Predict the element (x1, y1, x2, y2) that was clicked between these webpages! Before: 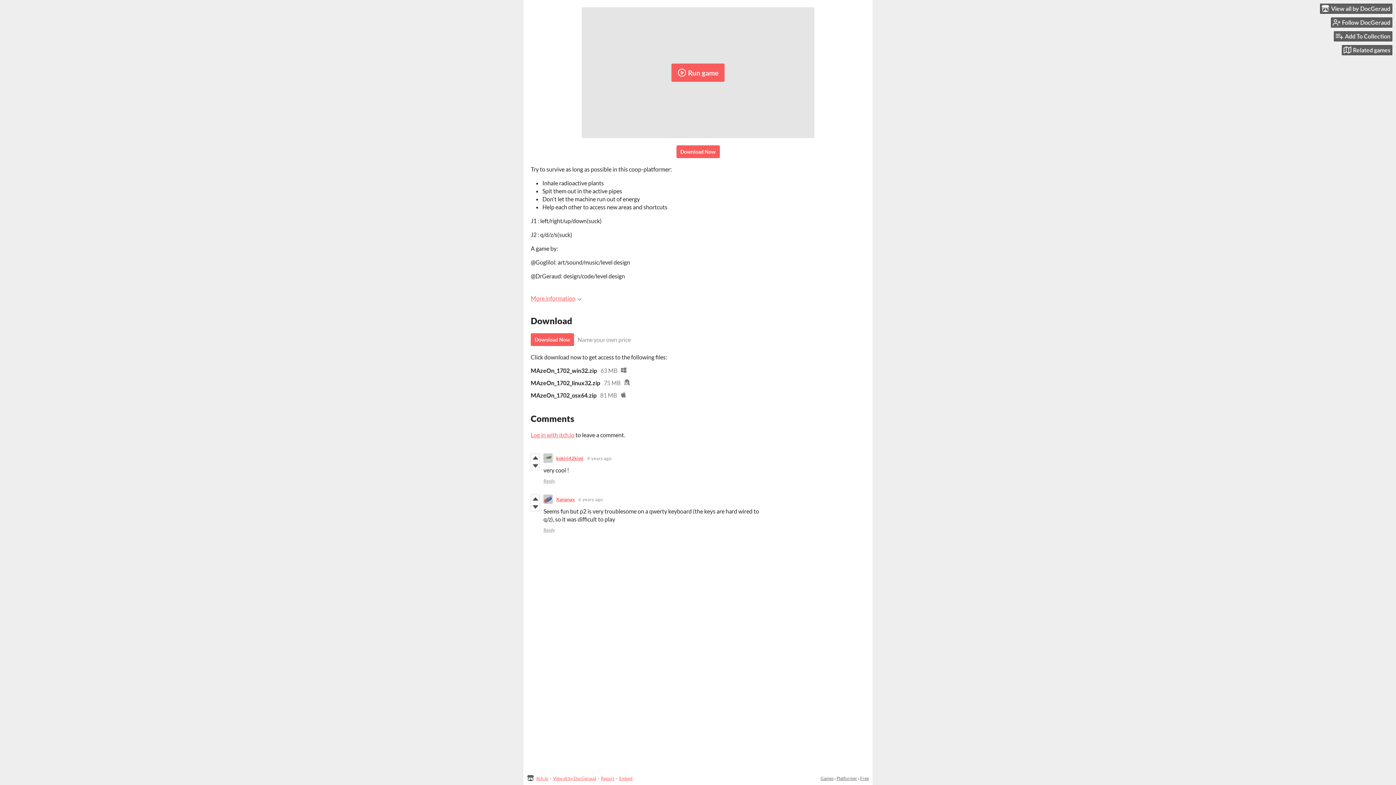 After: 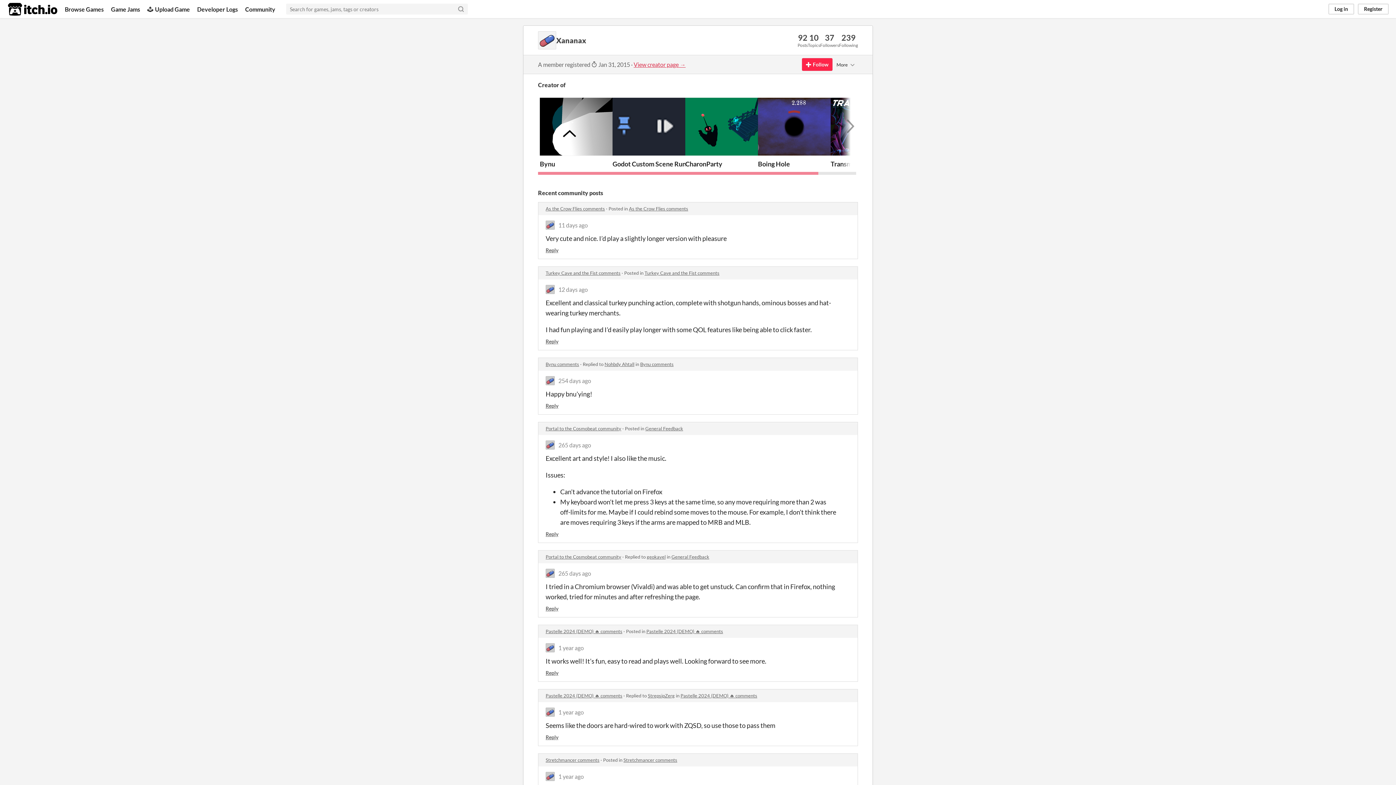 Action: bbox: (543, 495, 552, 504)